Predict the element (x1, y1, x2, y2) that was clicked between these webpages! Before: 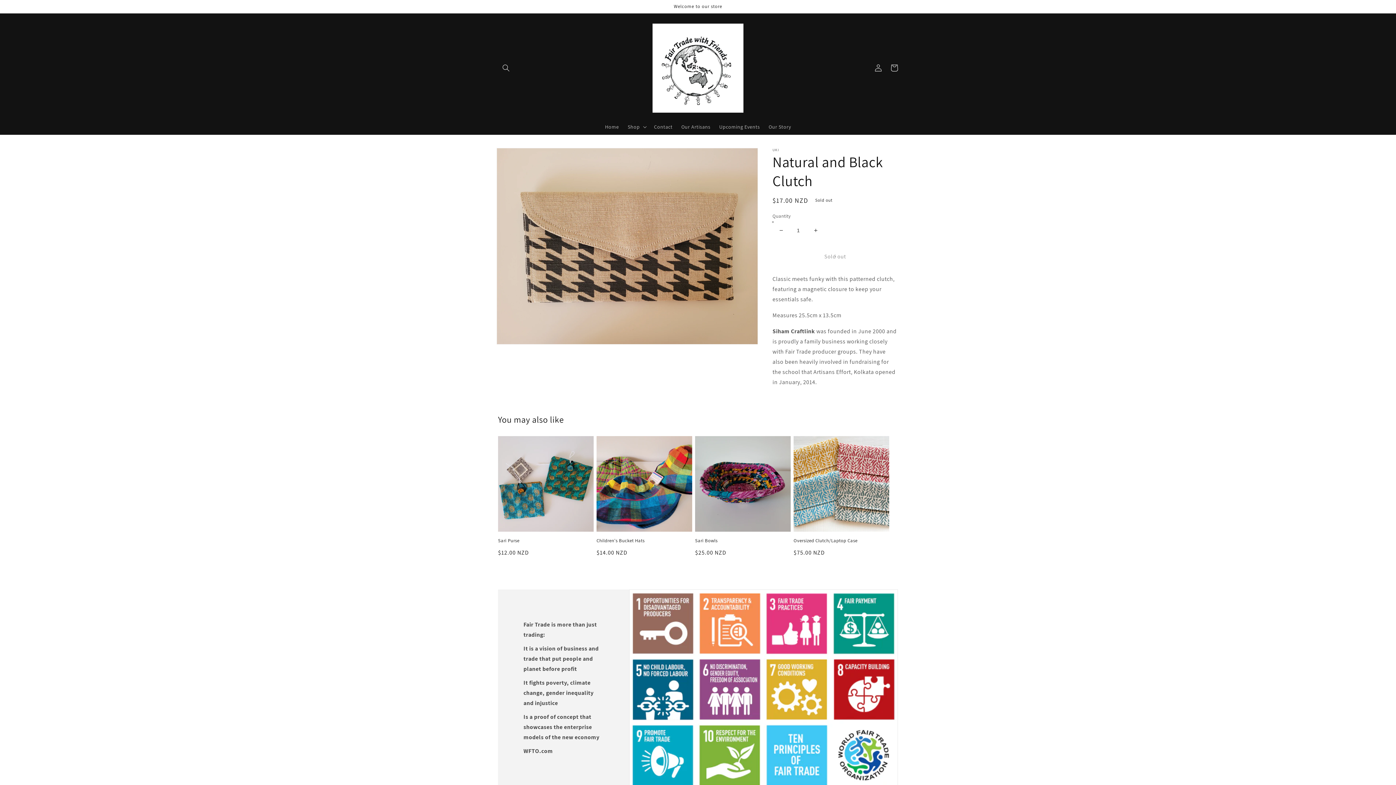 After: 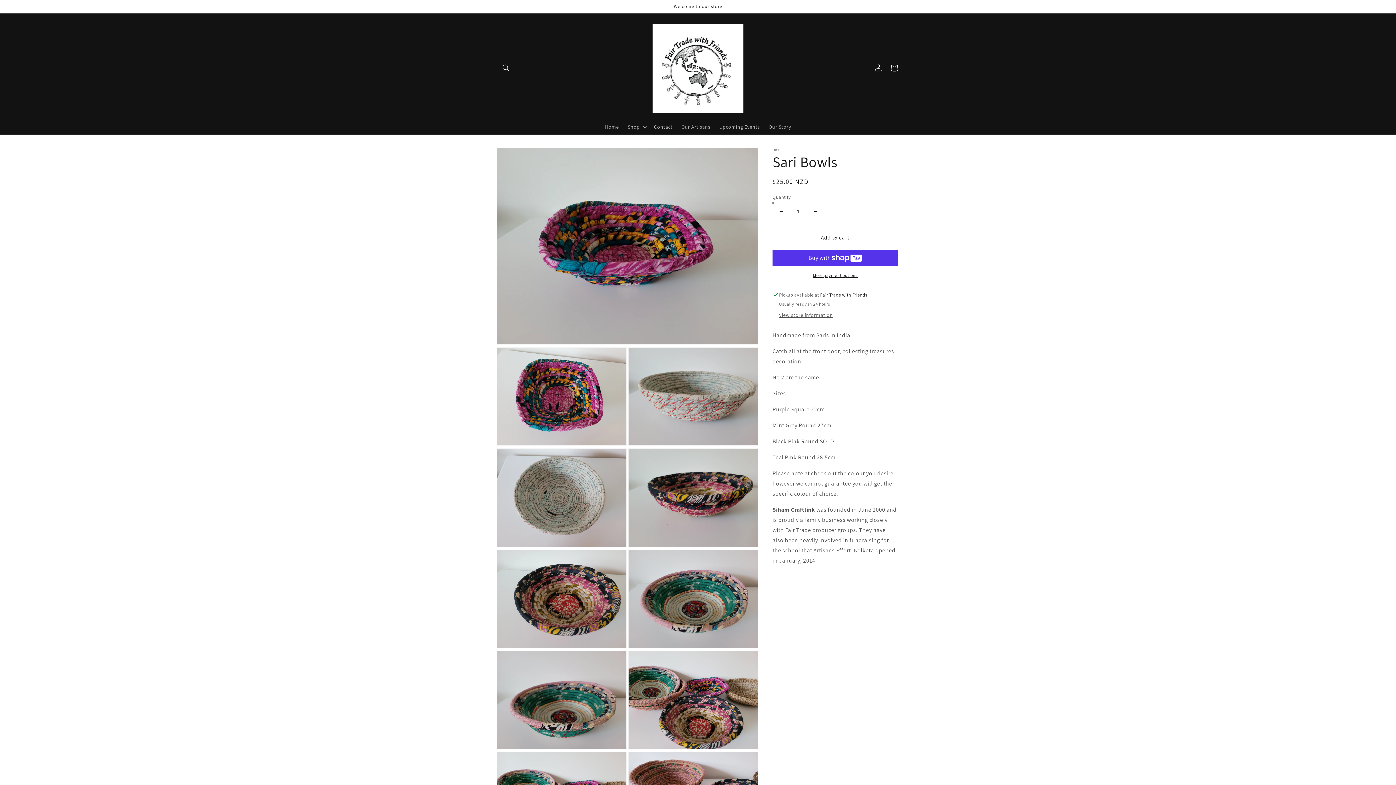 Action: label: Sari Bowls bbox: (695, 538, 790, 544)